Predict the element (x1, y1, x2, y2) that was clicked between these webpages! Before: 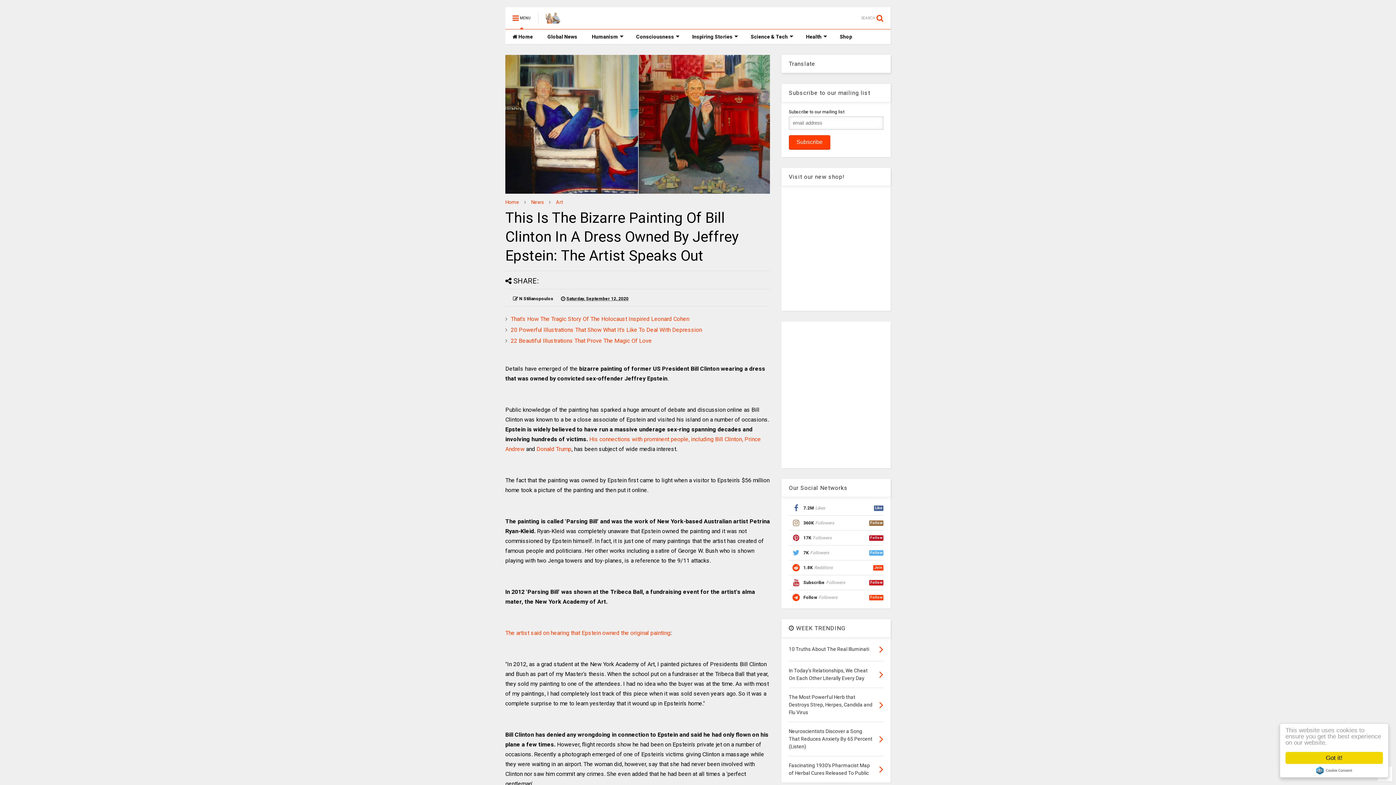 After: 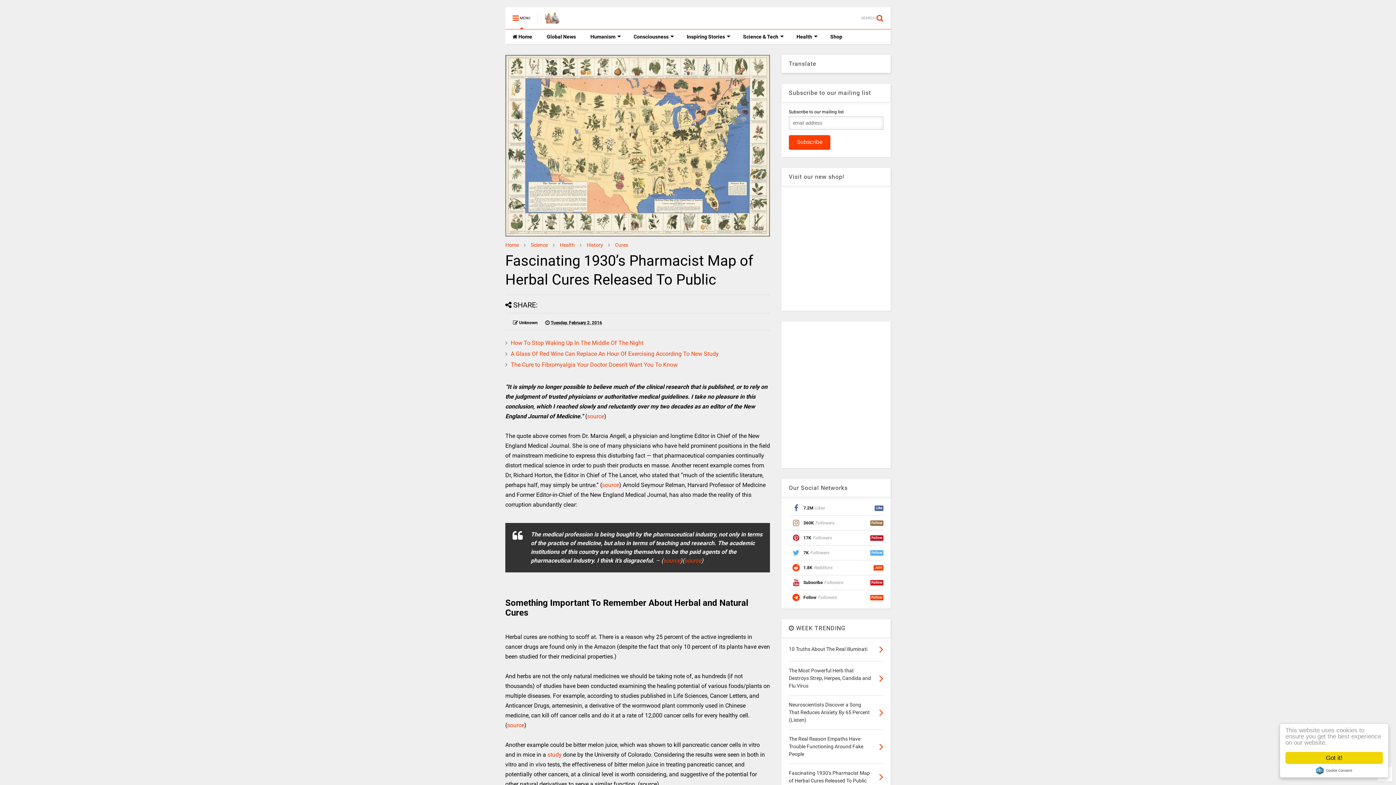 Action: bbox: (879, 763, 883, 776)